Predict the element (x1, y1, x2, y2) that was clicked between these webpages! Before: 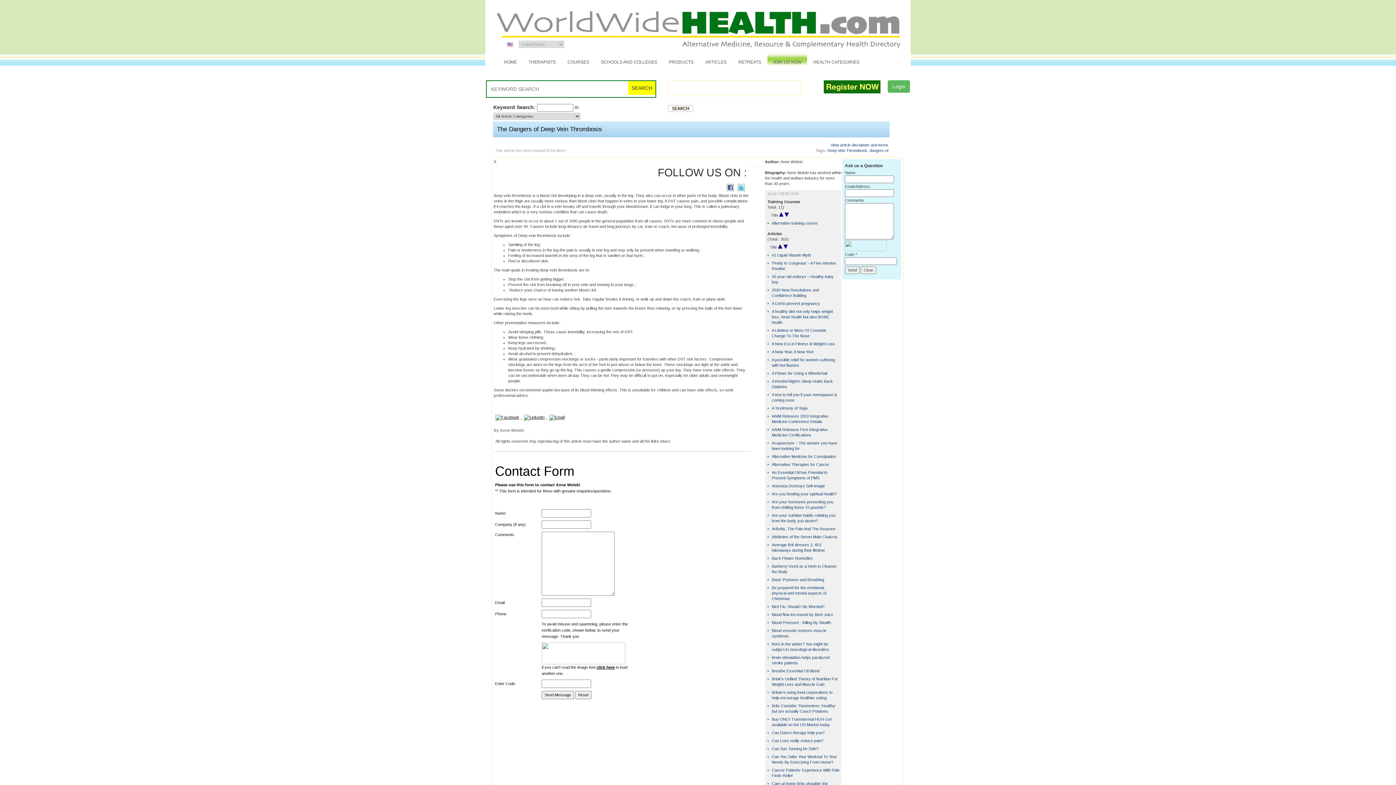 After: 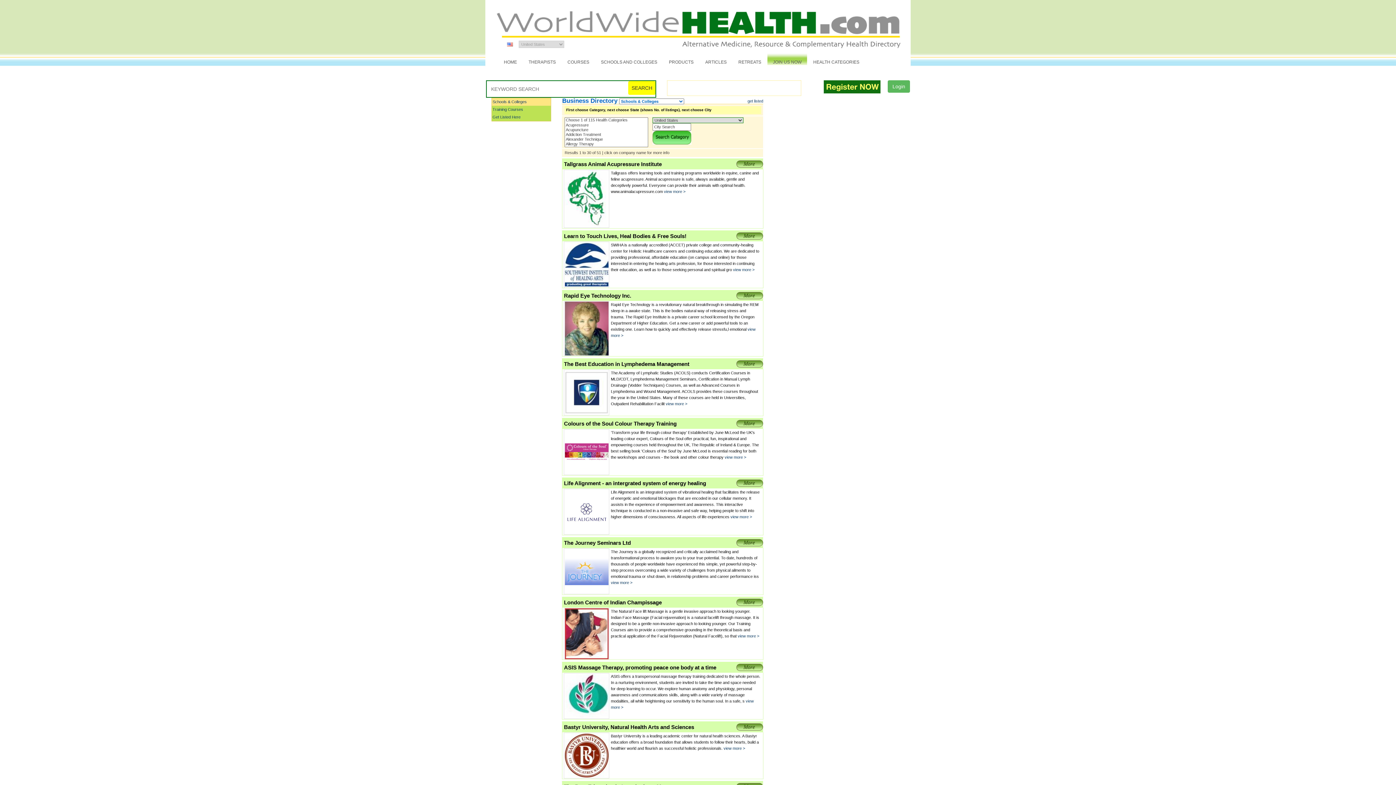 Action: bbox: (595, 52, 663, 71) label: SCHOOLS AND COLLEGES